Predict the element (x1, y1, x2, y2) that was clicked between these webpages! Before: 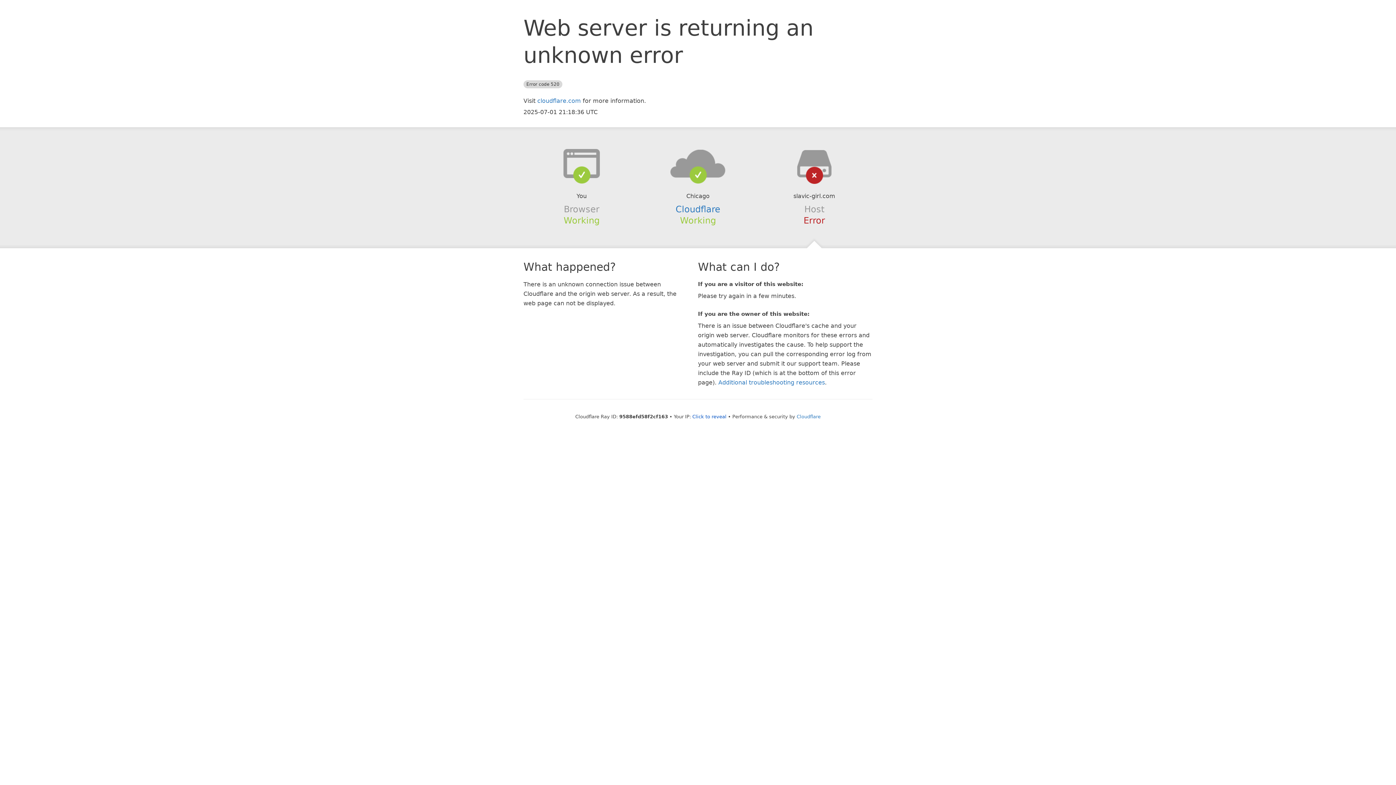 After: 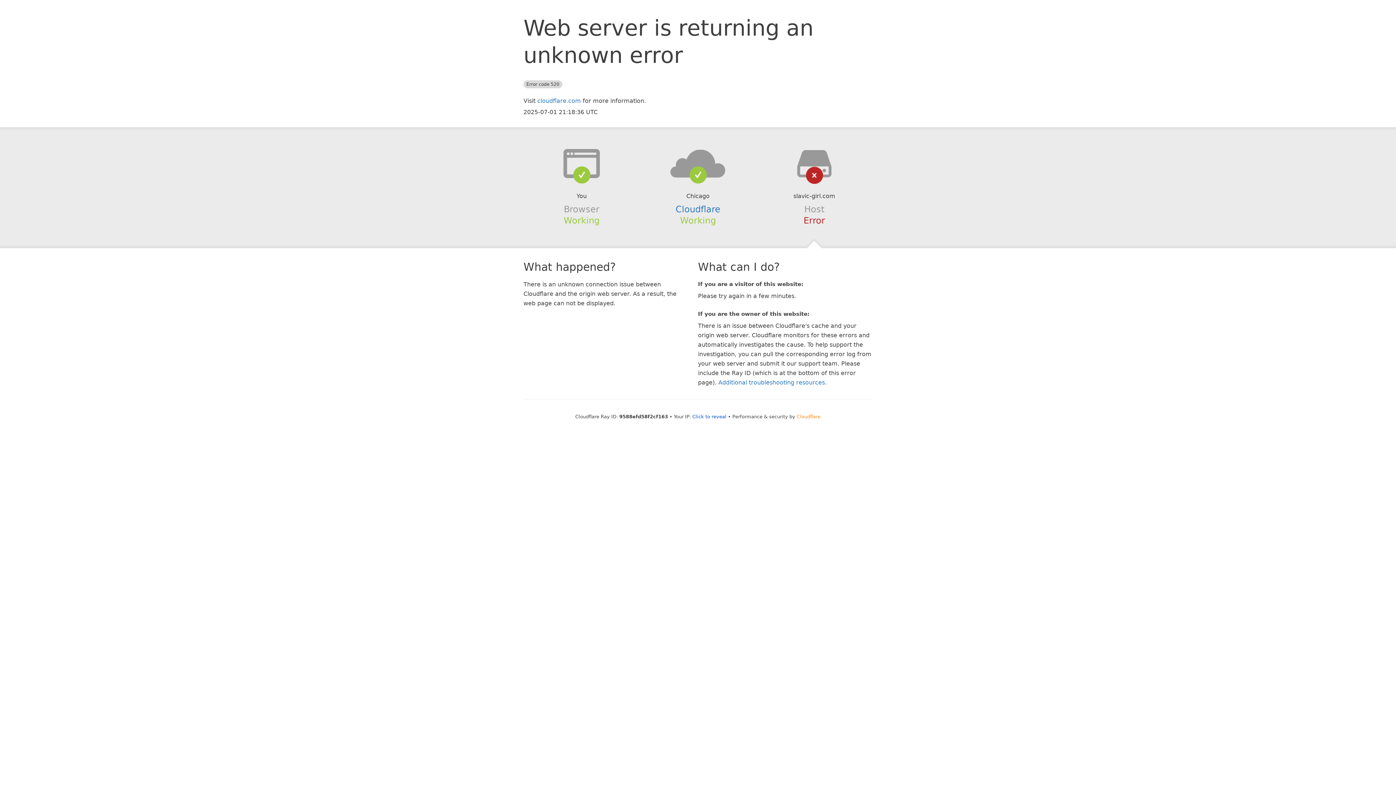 Action: label: Cloudflare bbox: (796, 414, 820, 419)